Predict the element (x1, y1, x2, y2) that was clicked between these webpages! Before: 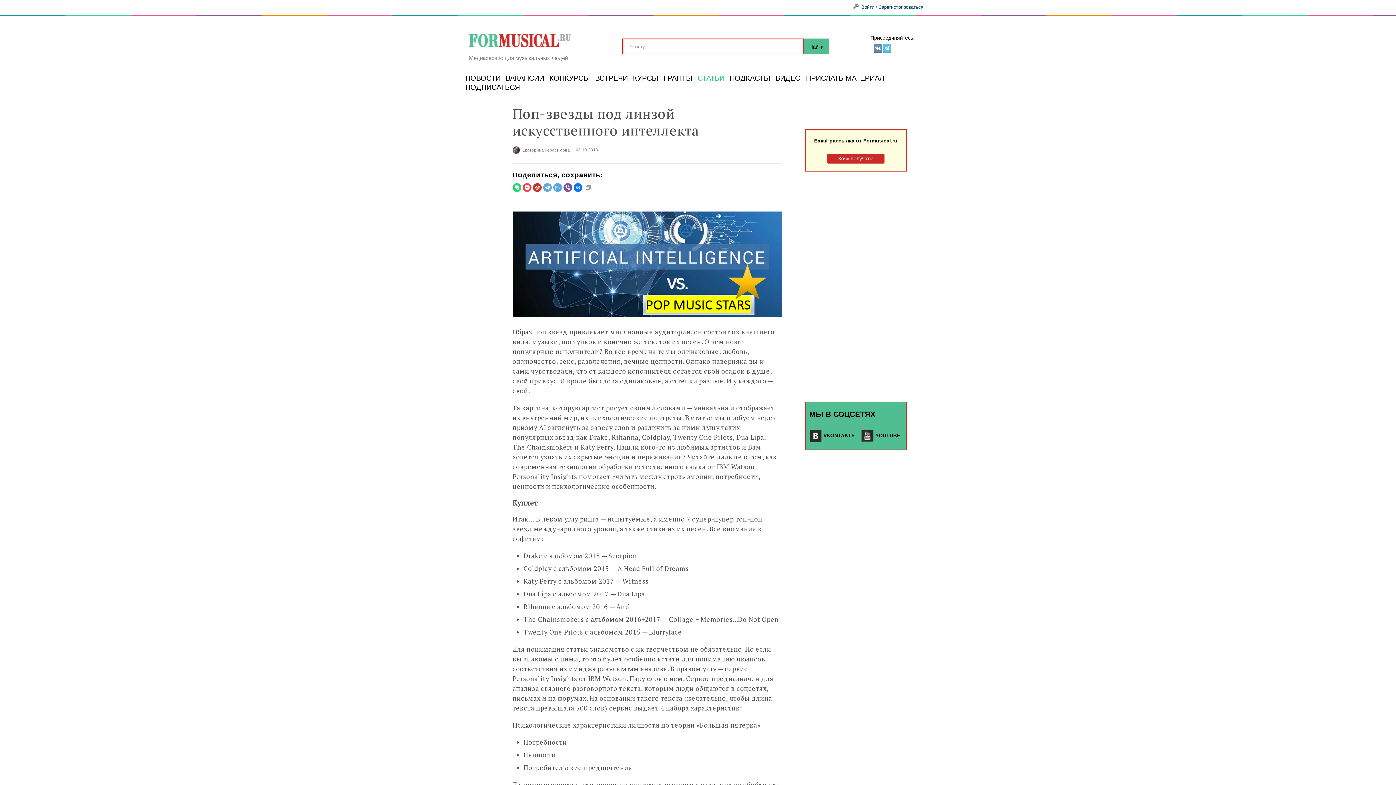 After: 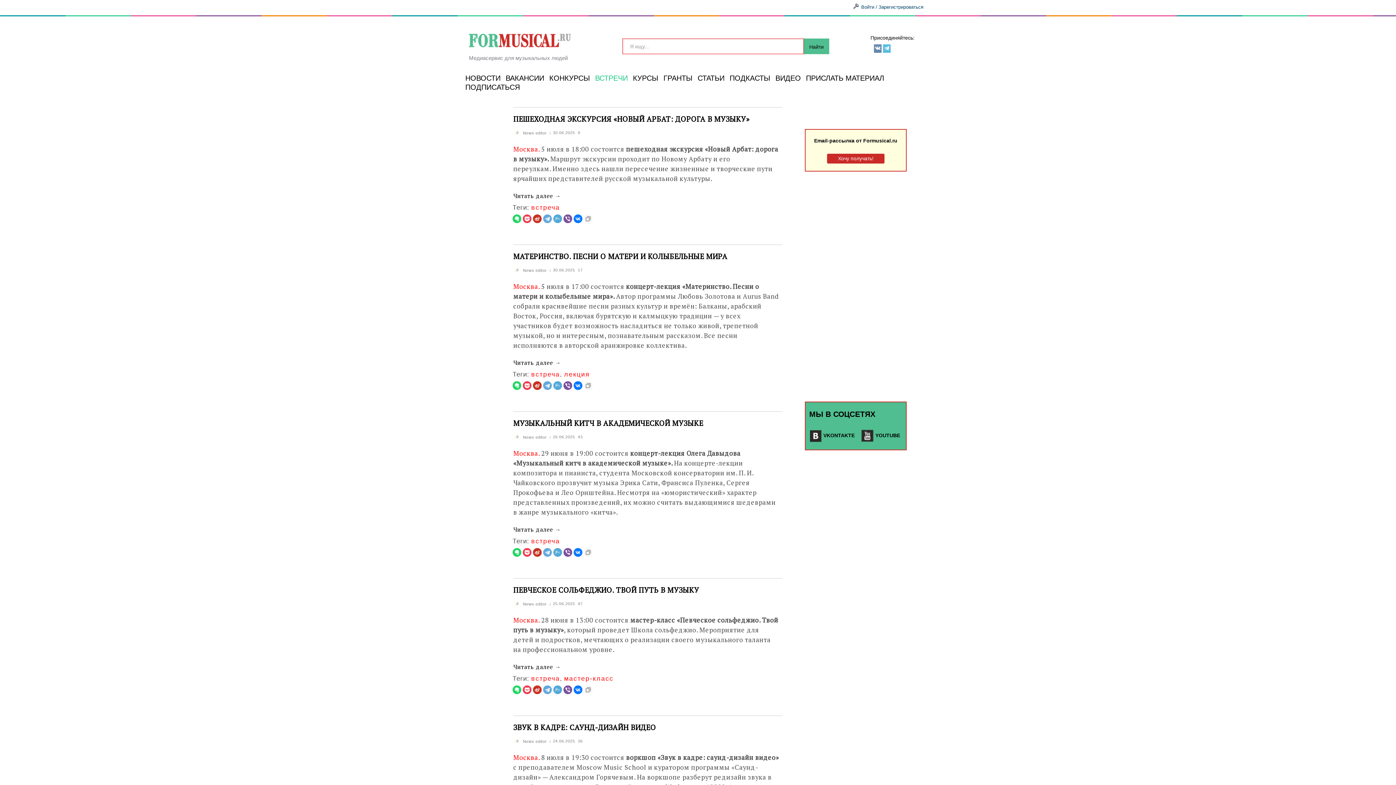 Action: bbox: (595, 75, 628, 80) label: ВСТРЕЧИ